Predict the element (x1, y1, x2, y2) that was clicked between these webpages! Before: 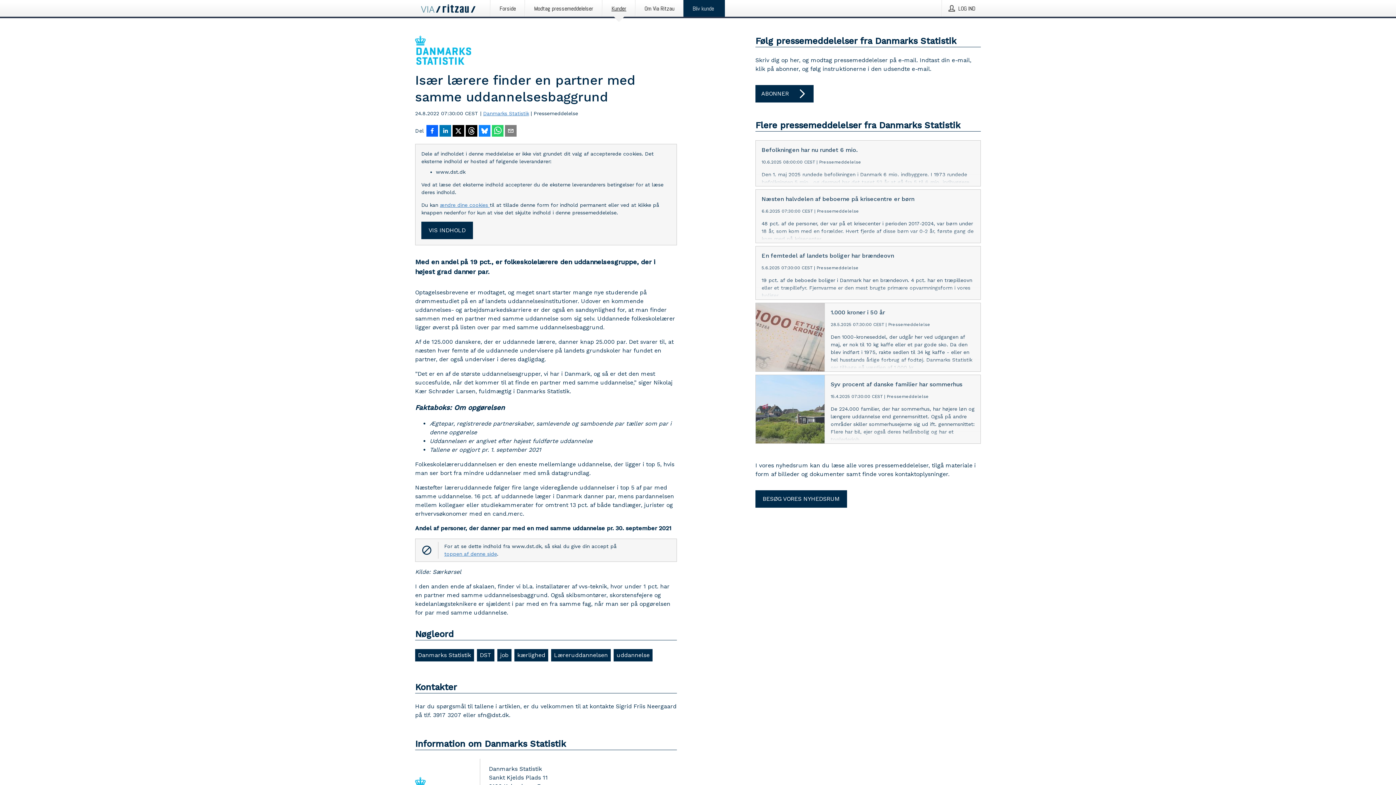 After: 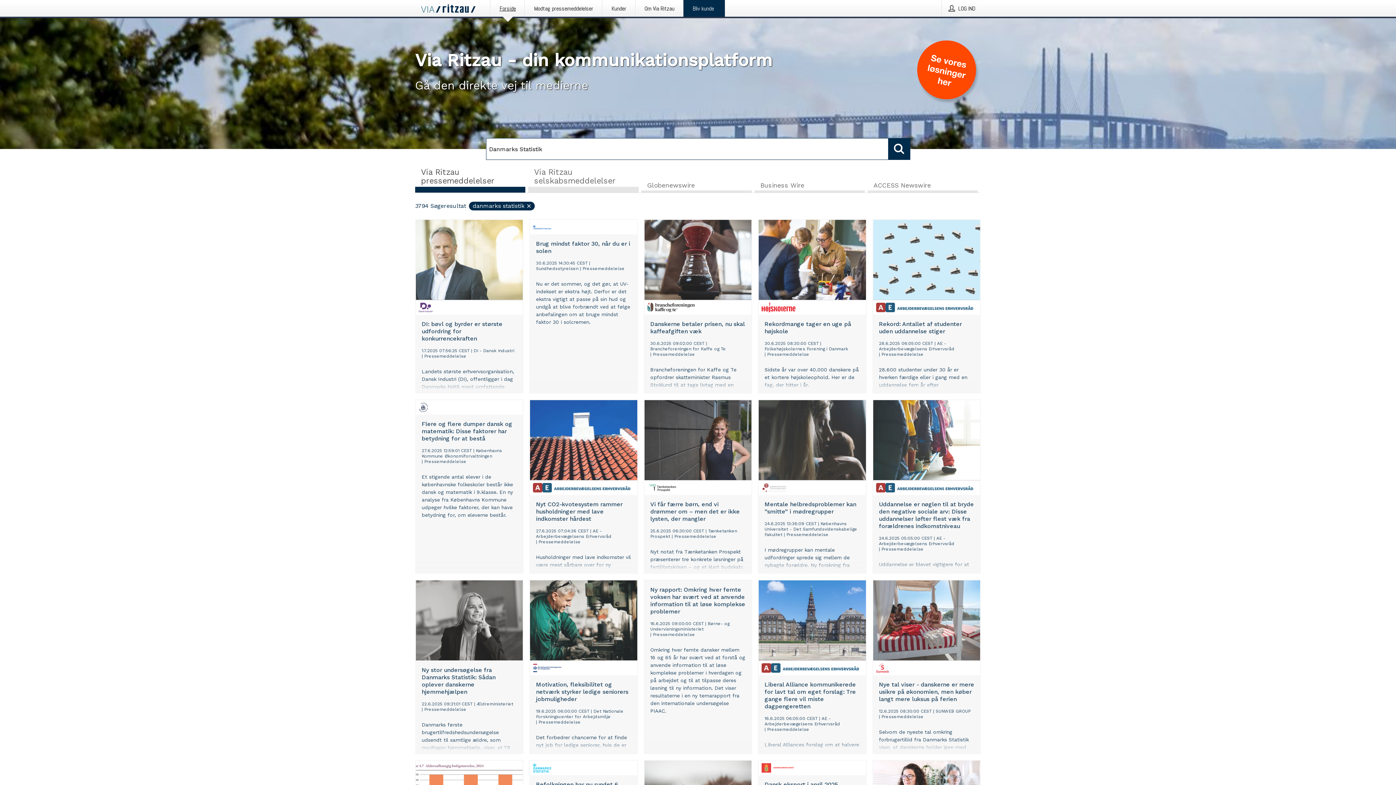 Action: label: Danmarks Statistik bbox: (415, 649, 474, 661)